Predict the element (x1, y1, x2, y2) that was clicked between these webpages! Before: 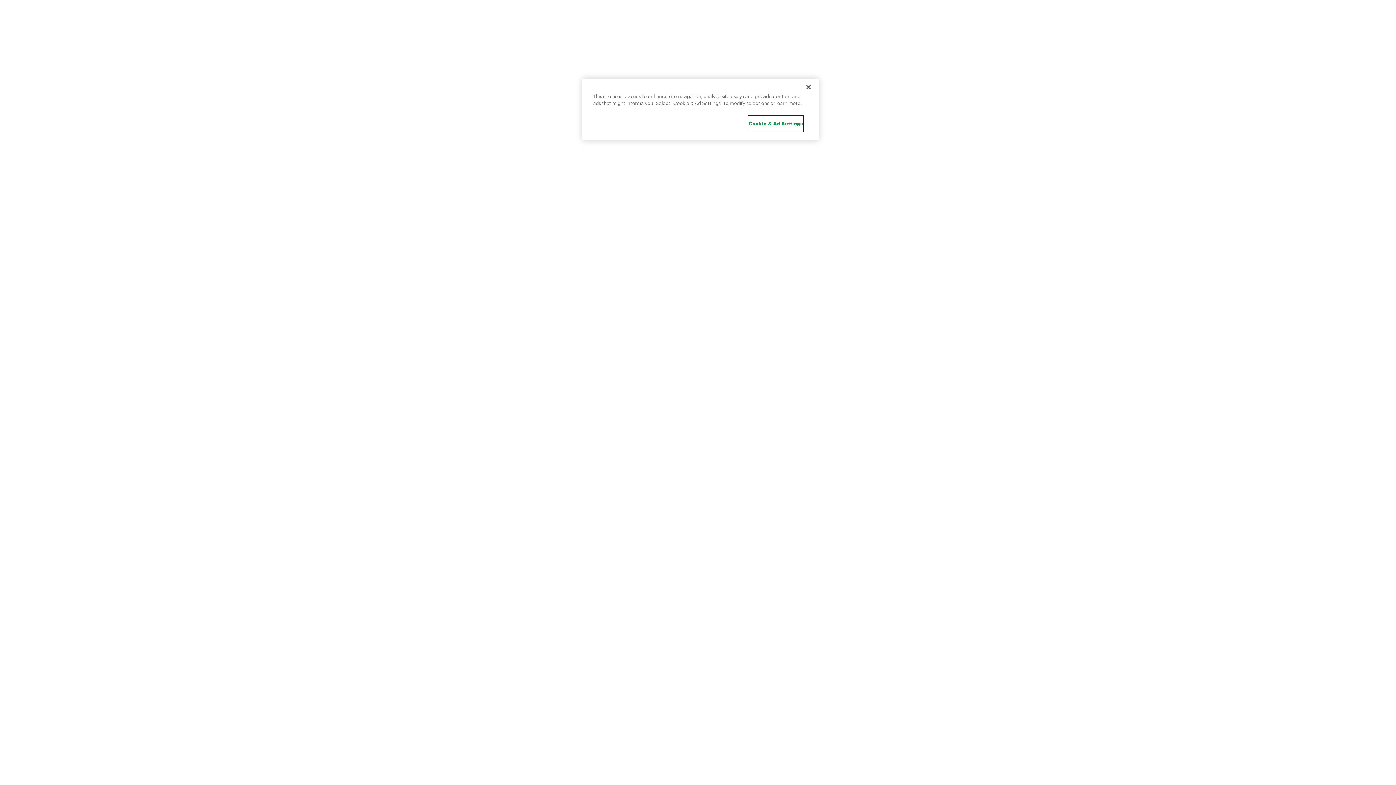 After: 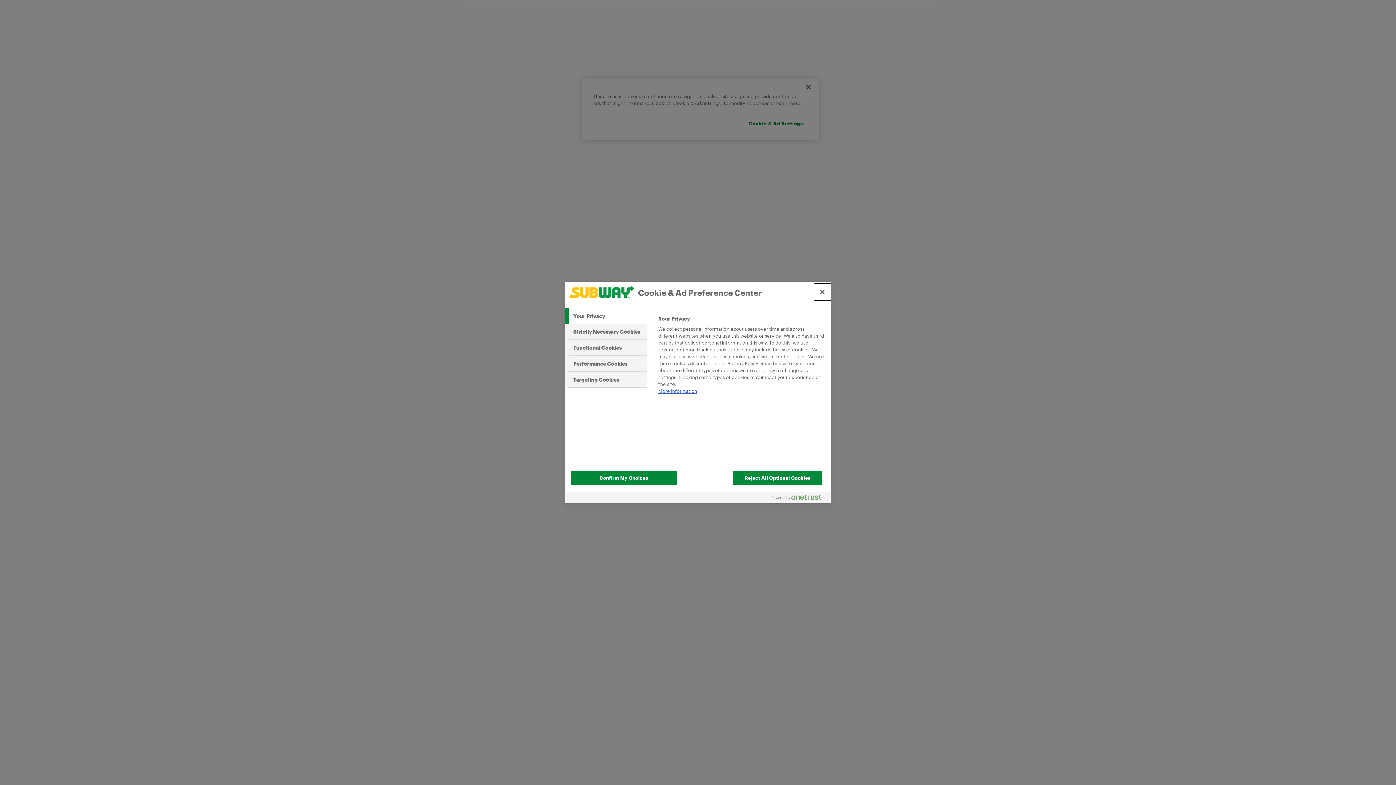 Action: label: Cookie & Ad Settings bbox: (748, 116, 803, 131)